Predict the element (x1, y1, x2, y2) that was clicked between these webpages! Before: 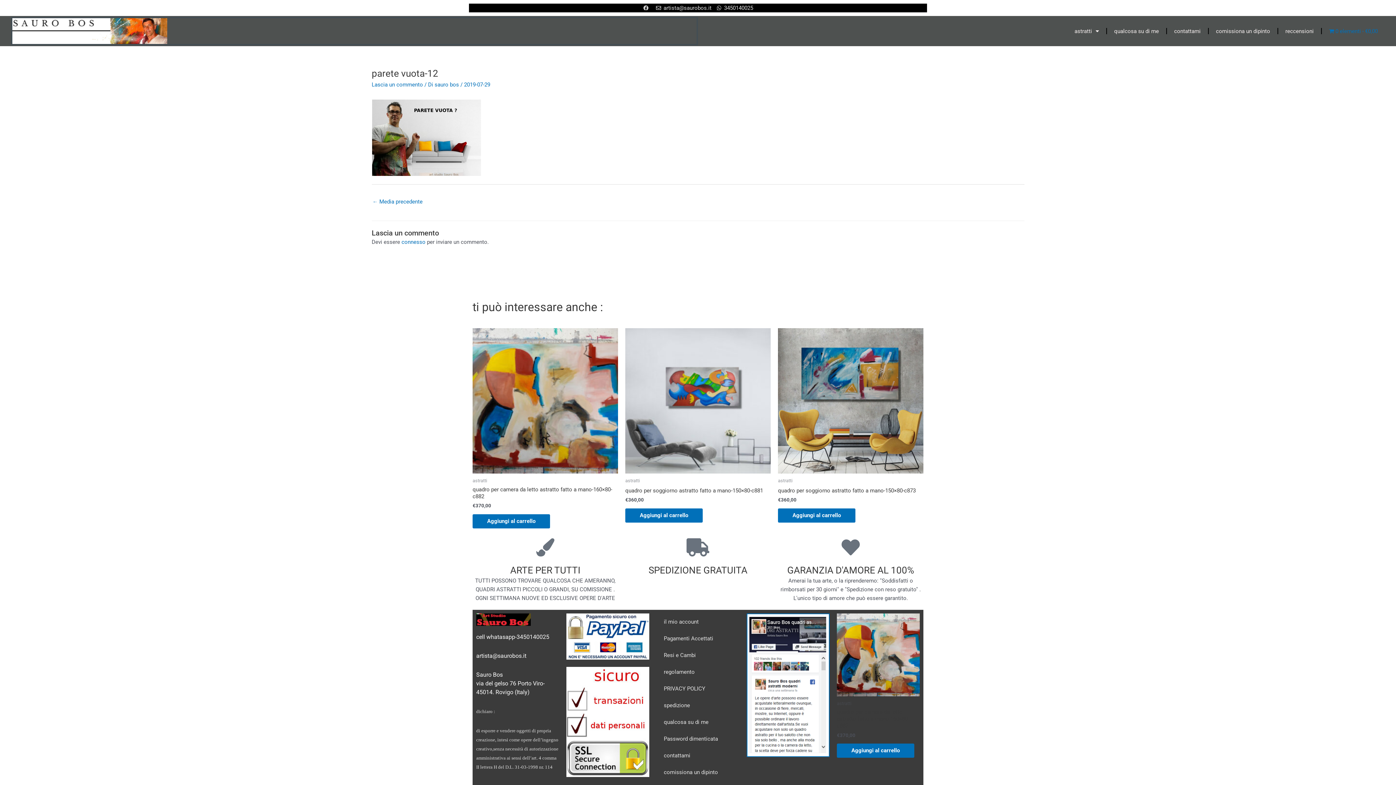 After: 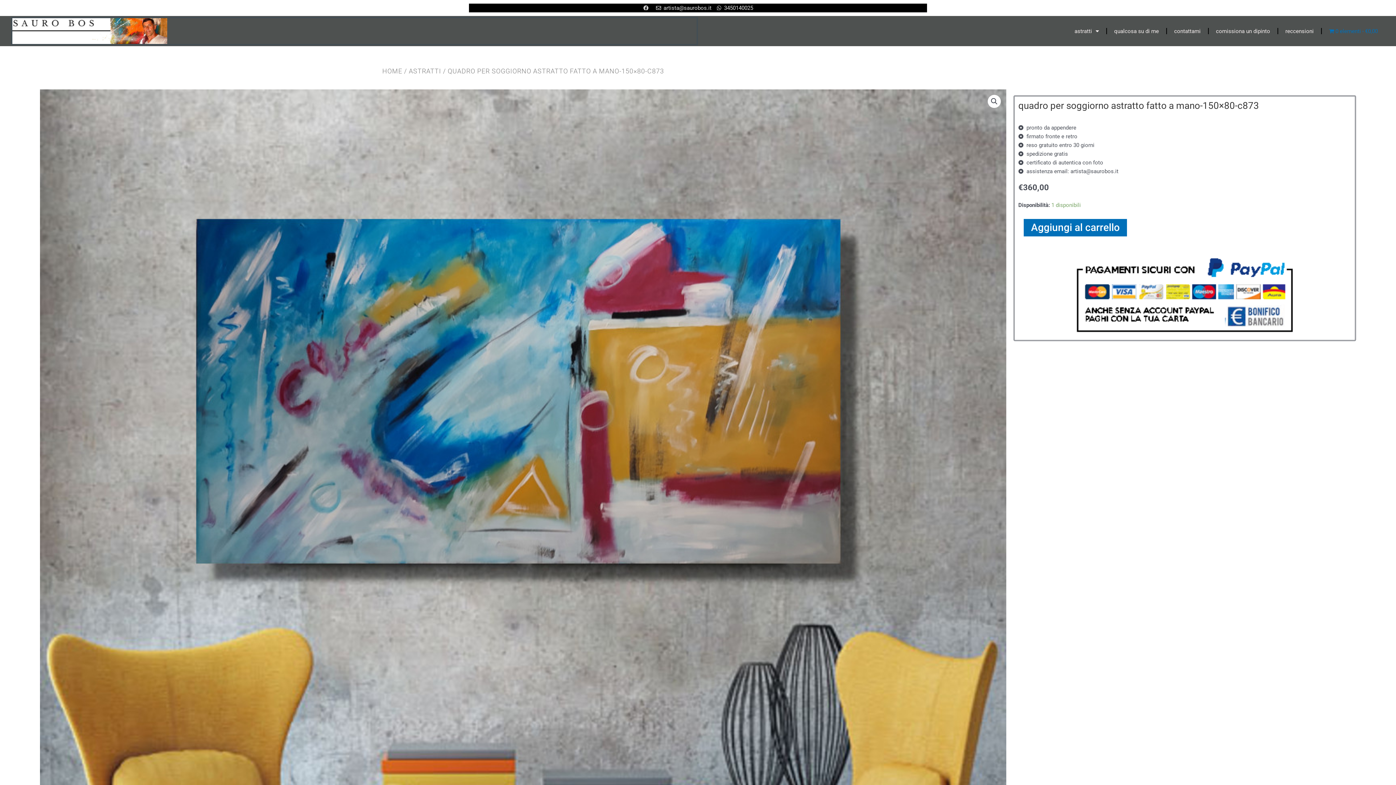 Action: label: quadro per soggiorno astratto fatto a mano-150×80-c873 bbox: (778, 487, 923, 497)